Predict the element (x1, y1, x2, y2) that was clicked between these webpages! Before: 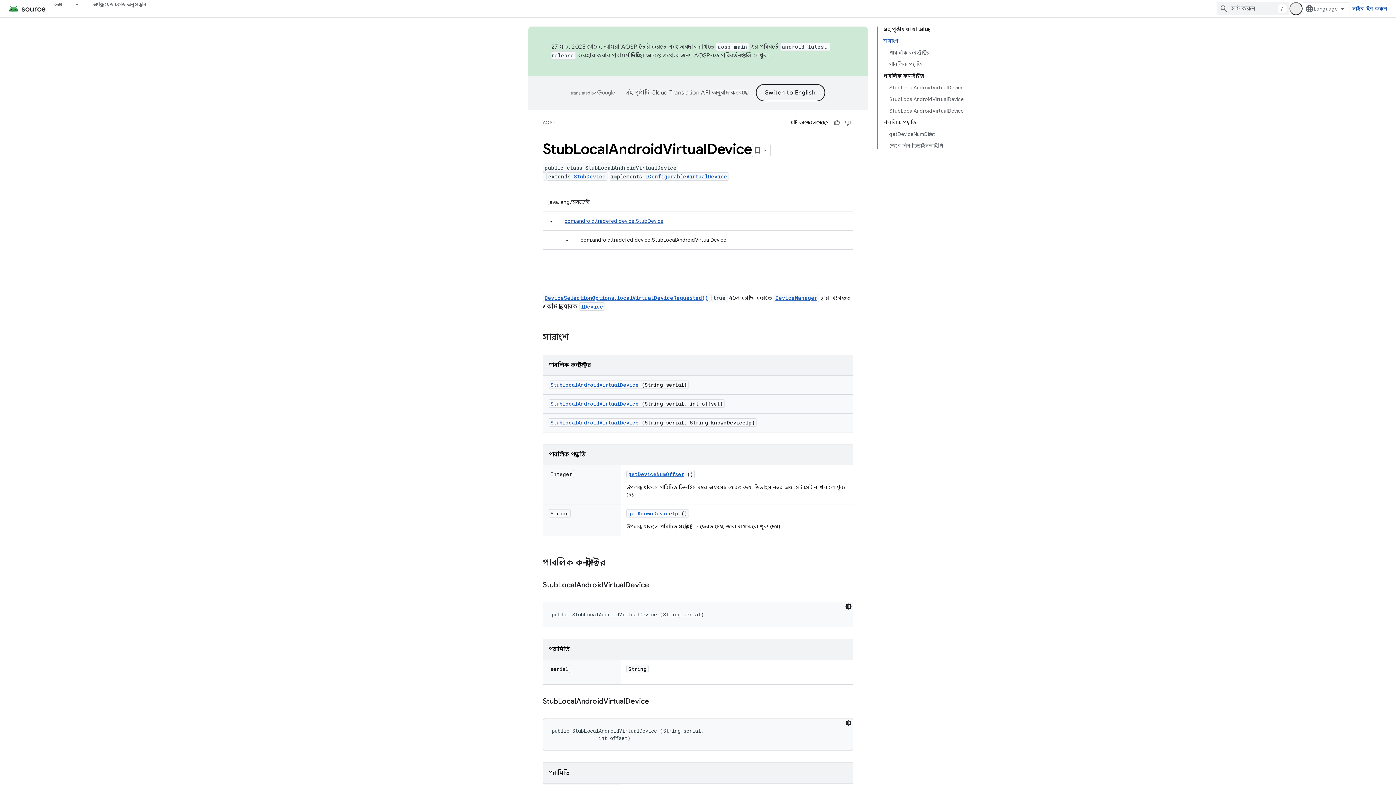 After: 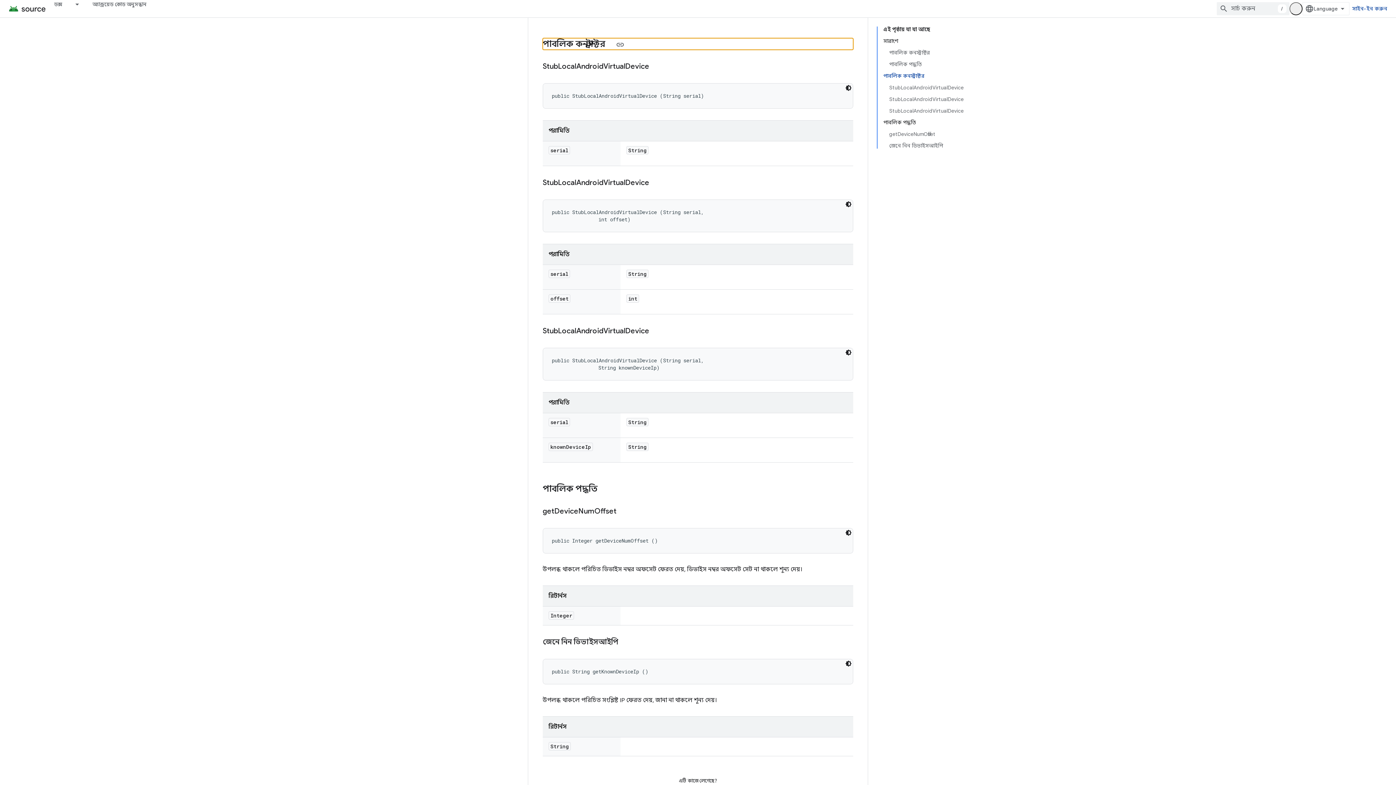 Action: bbox: (883, 70, 964, 81) label: পাবলিক কনস্ট্রাক্টর